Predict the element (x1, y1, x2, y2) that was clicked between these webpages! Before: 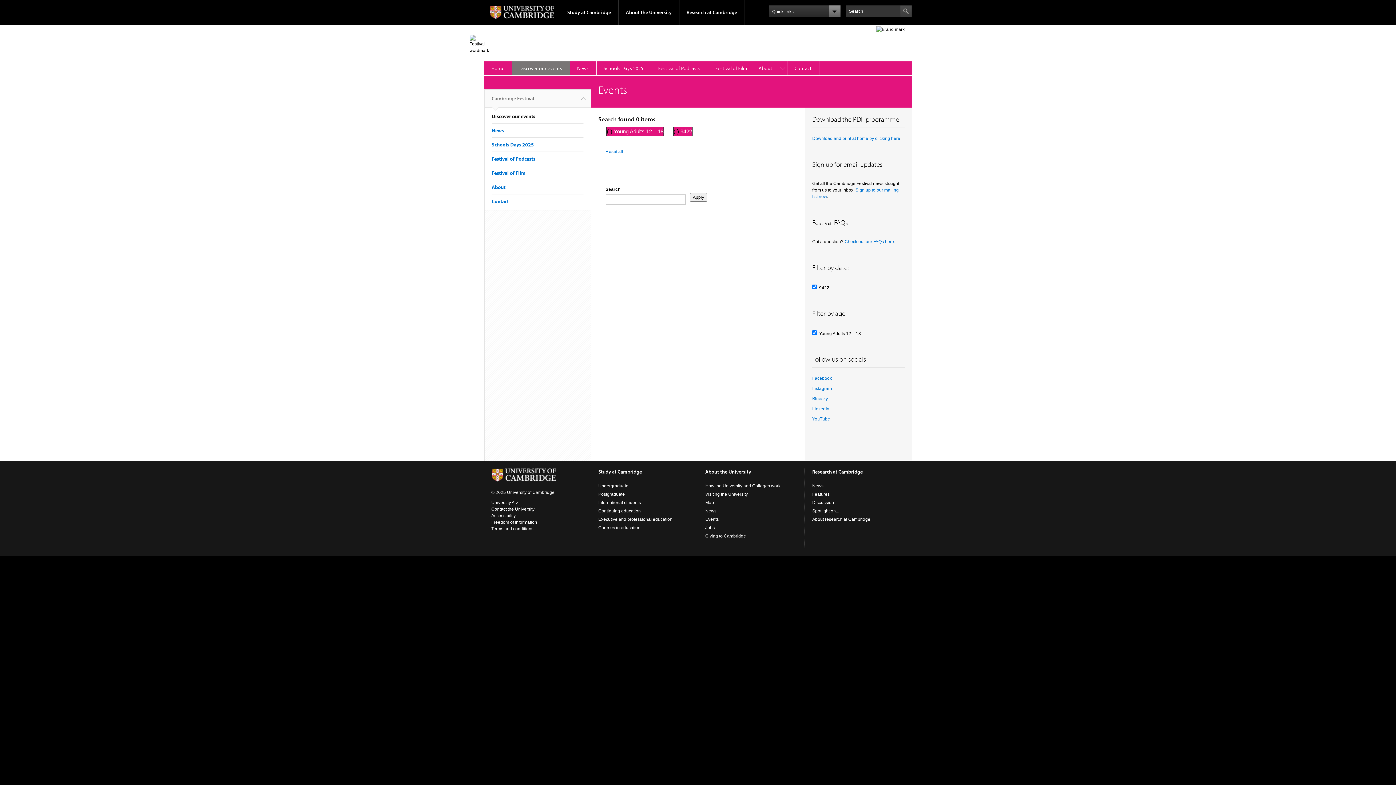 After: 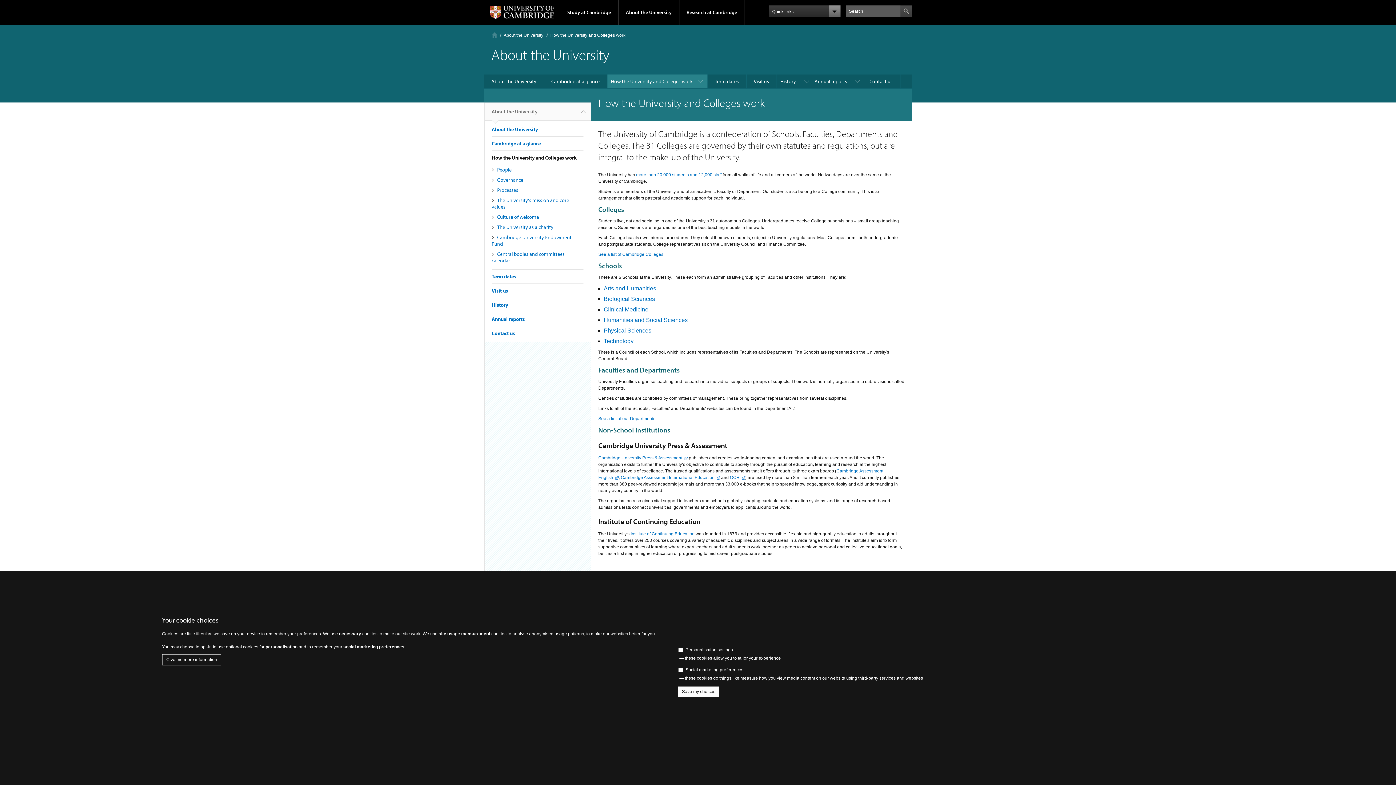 Action: label: How the University and Colleges work bbox: (705, 483, 780, 488)